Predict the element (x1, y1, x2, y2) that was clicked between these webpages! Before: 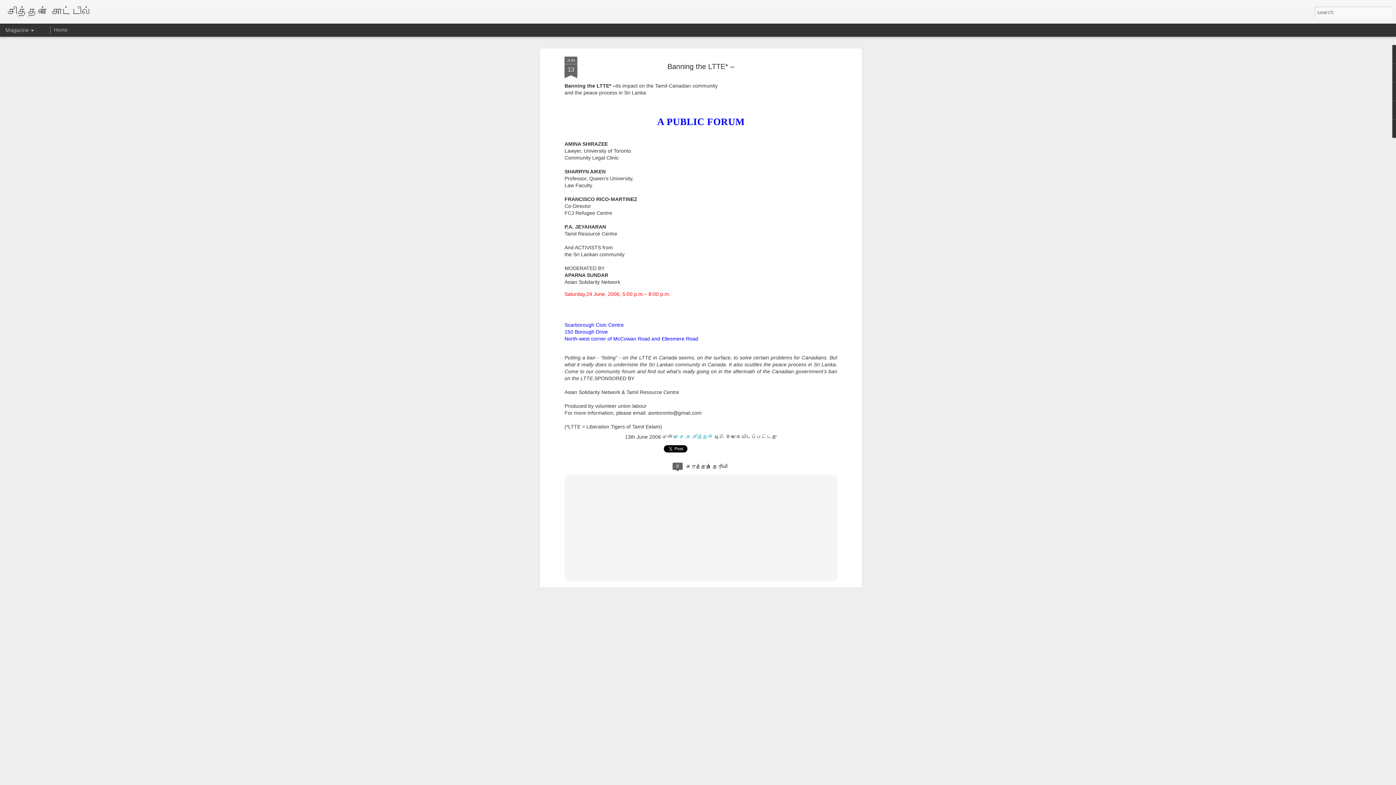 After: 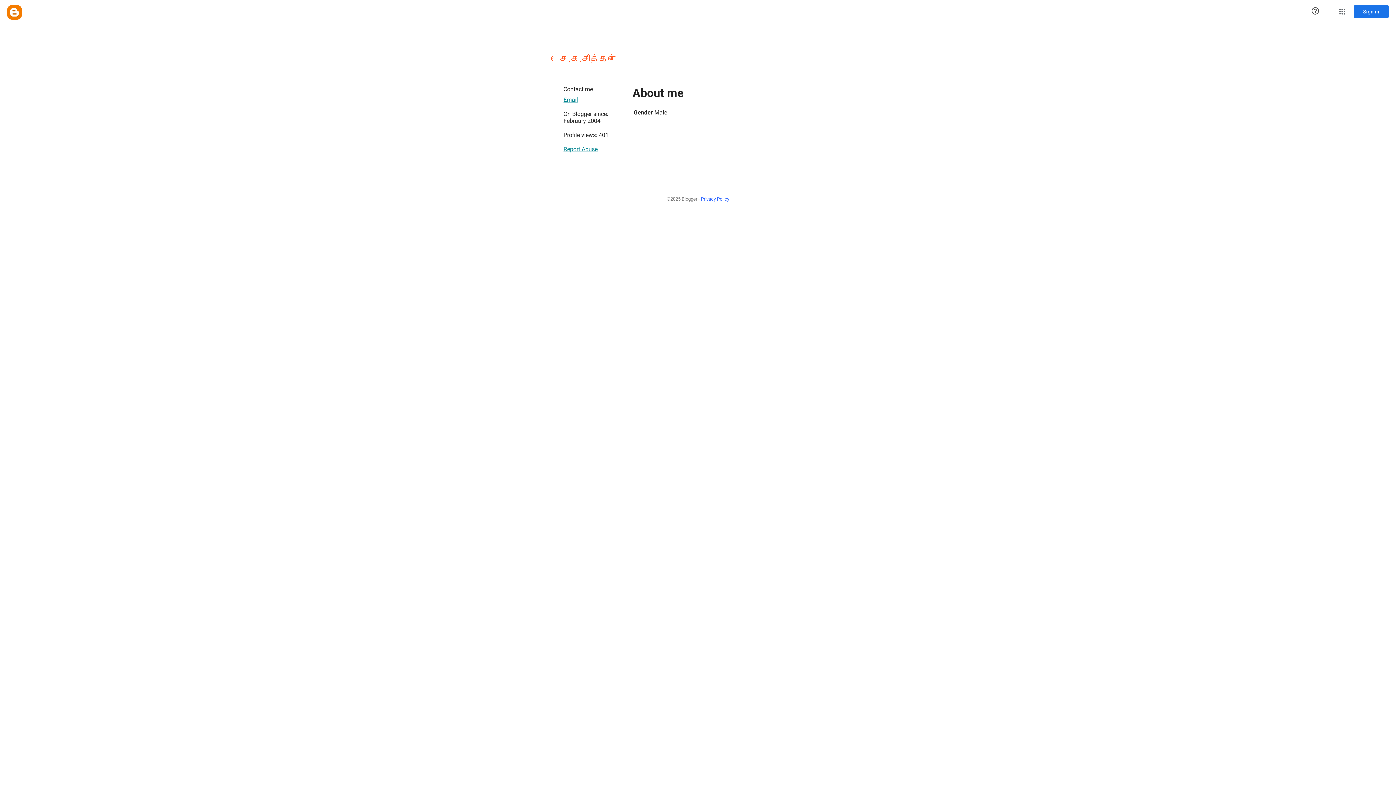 Action: label: செ.க.சித்தன் bbox: (679, 142, 713, 148)